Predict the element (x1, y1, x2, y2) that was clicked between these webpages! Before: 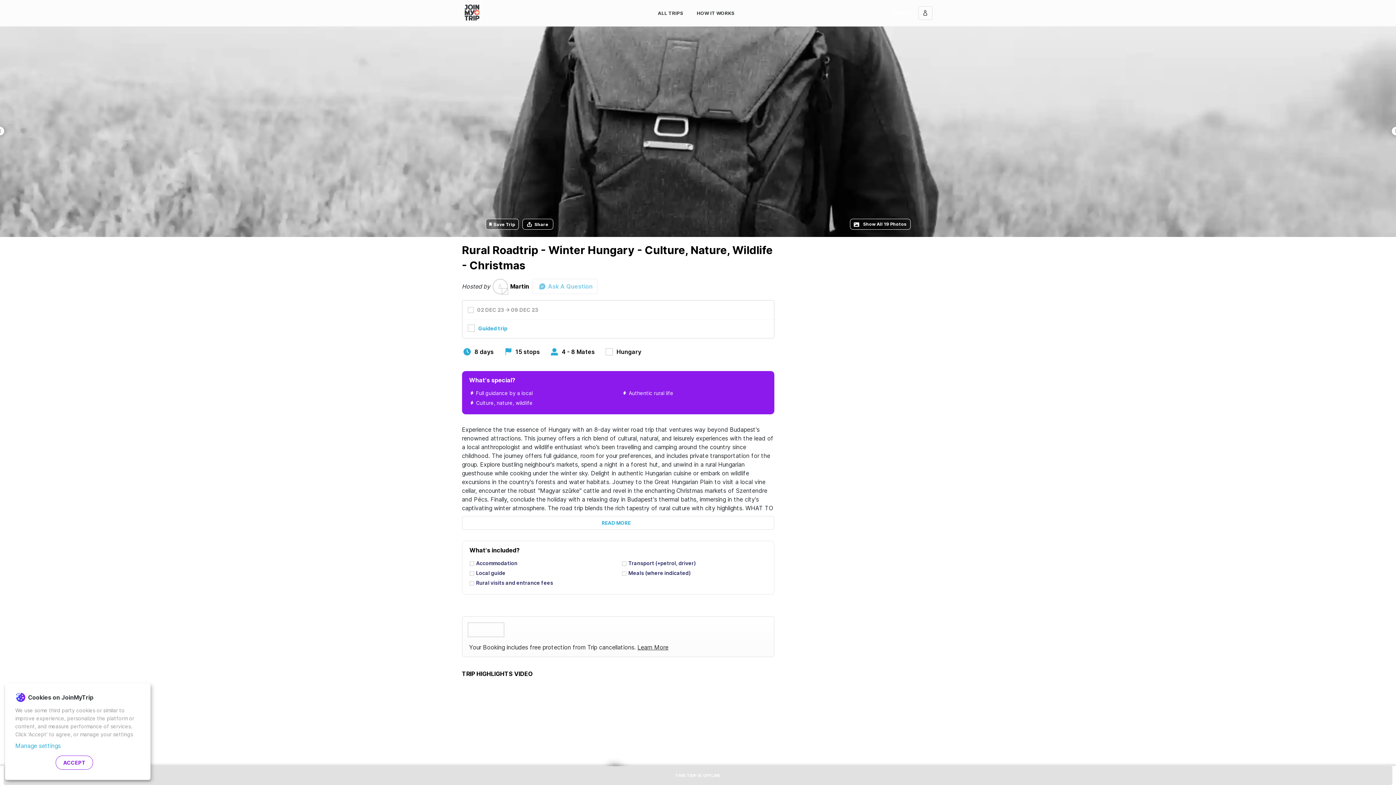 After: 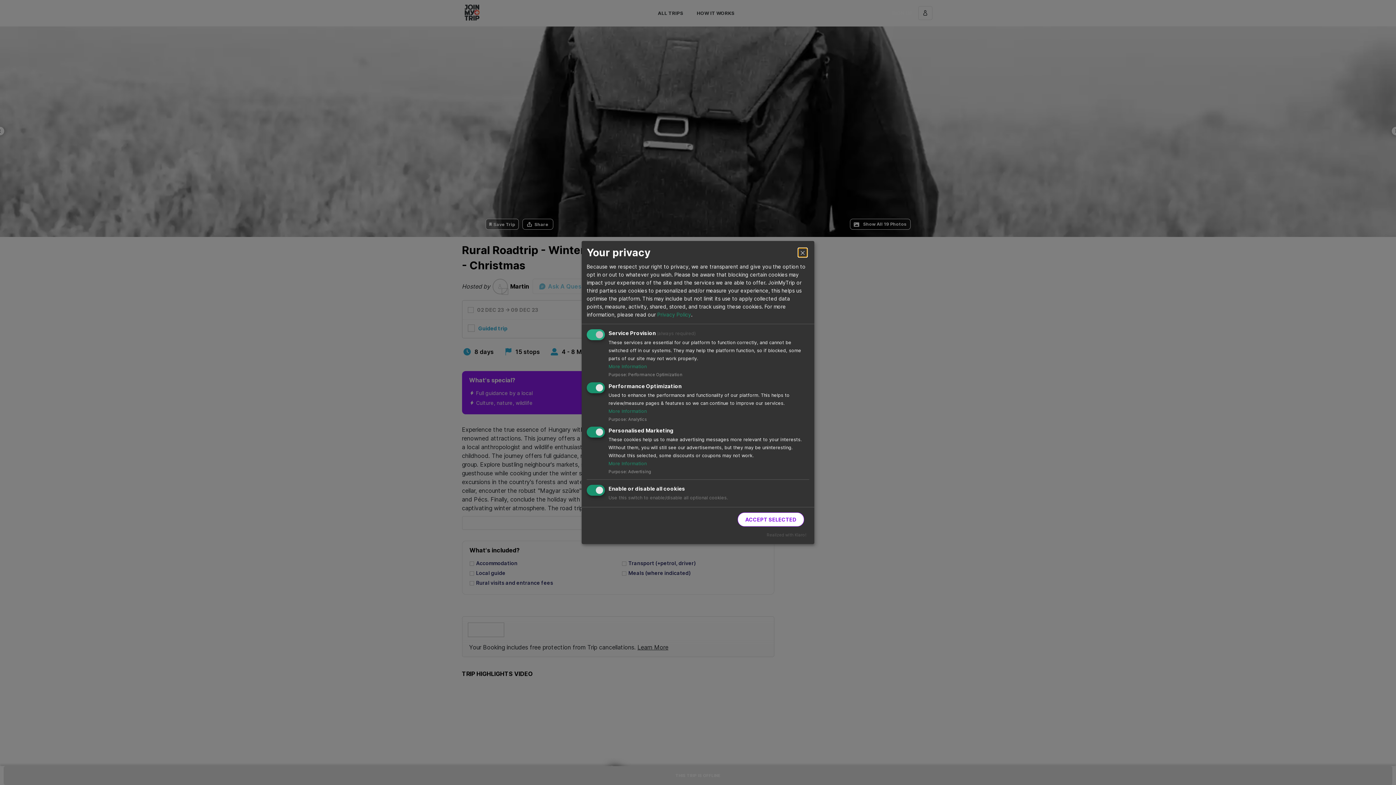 Action: bbox: (15, 741, 137, 750) label: Manage settings